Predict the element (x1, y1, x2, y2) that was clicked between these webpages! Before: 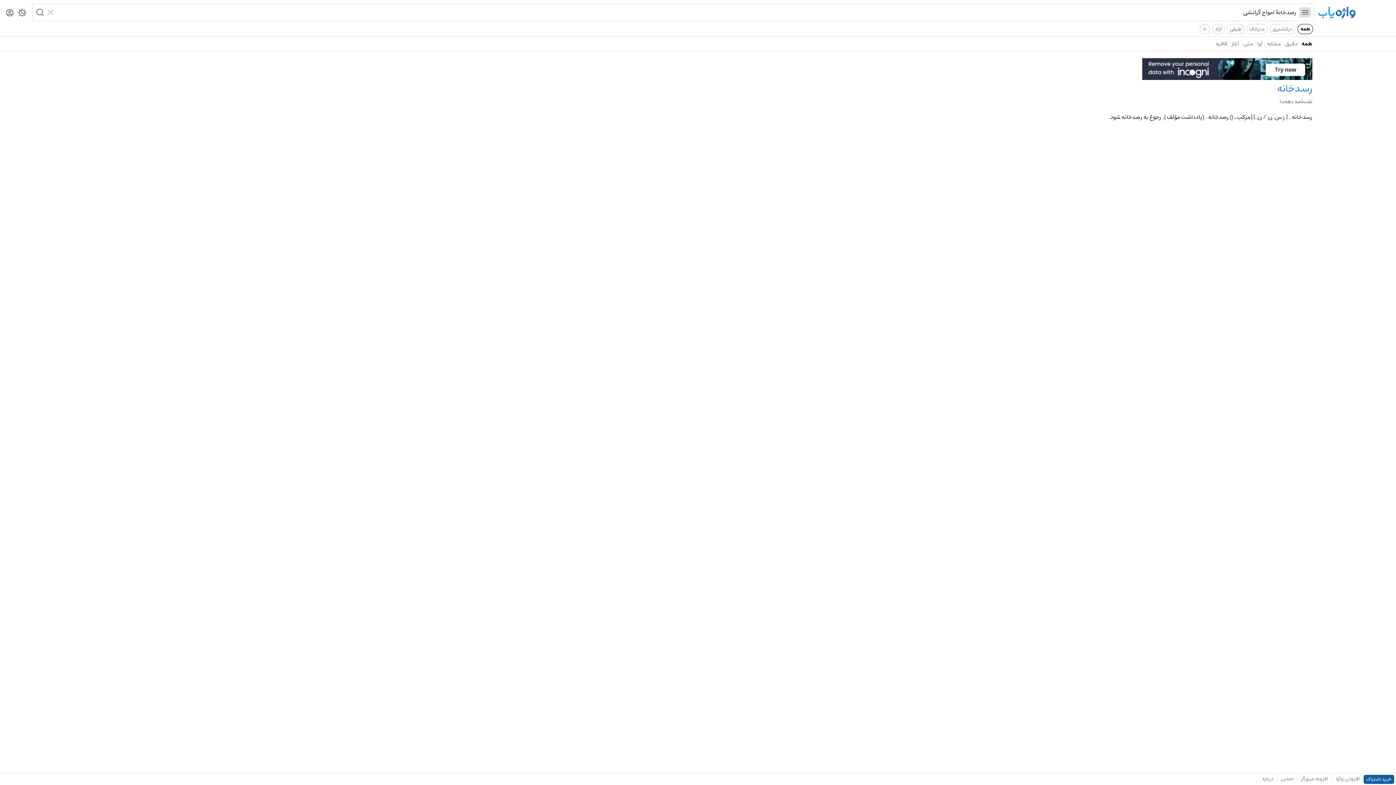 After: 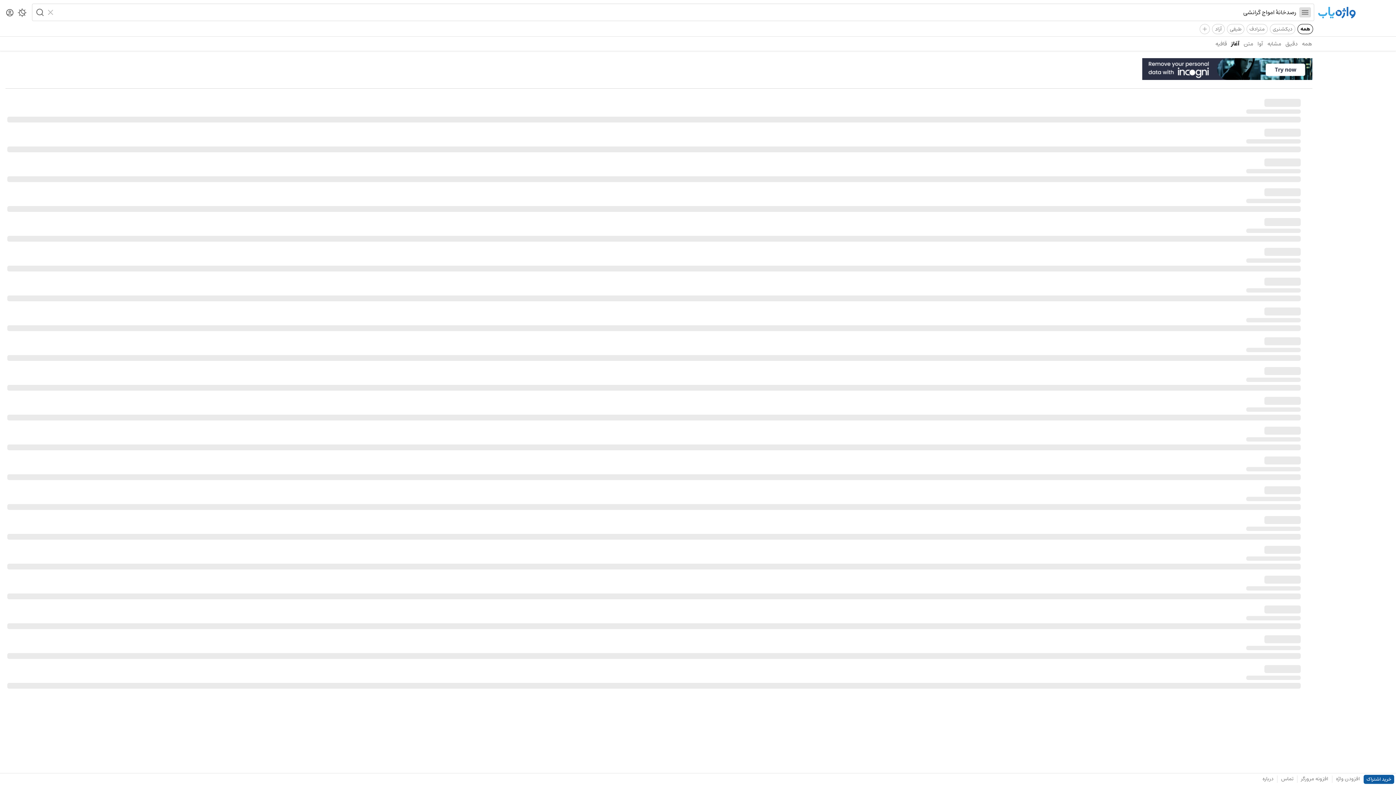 Action: label: آغاز bbox: (1229, 36, 1241, 50)